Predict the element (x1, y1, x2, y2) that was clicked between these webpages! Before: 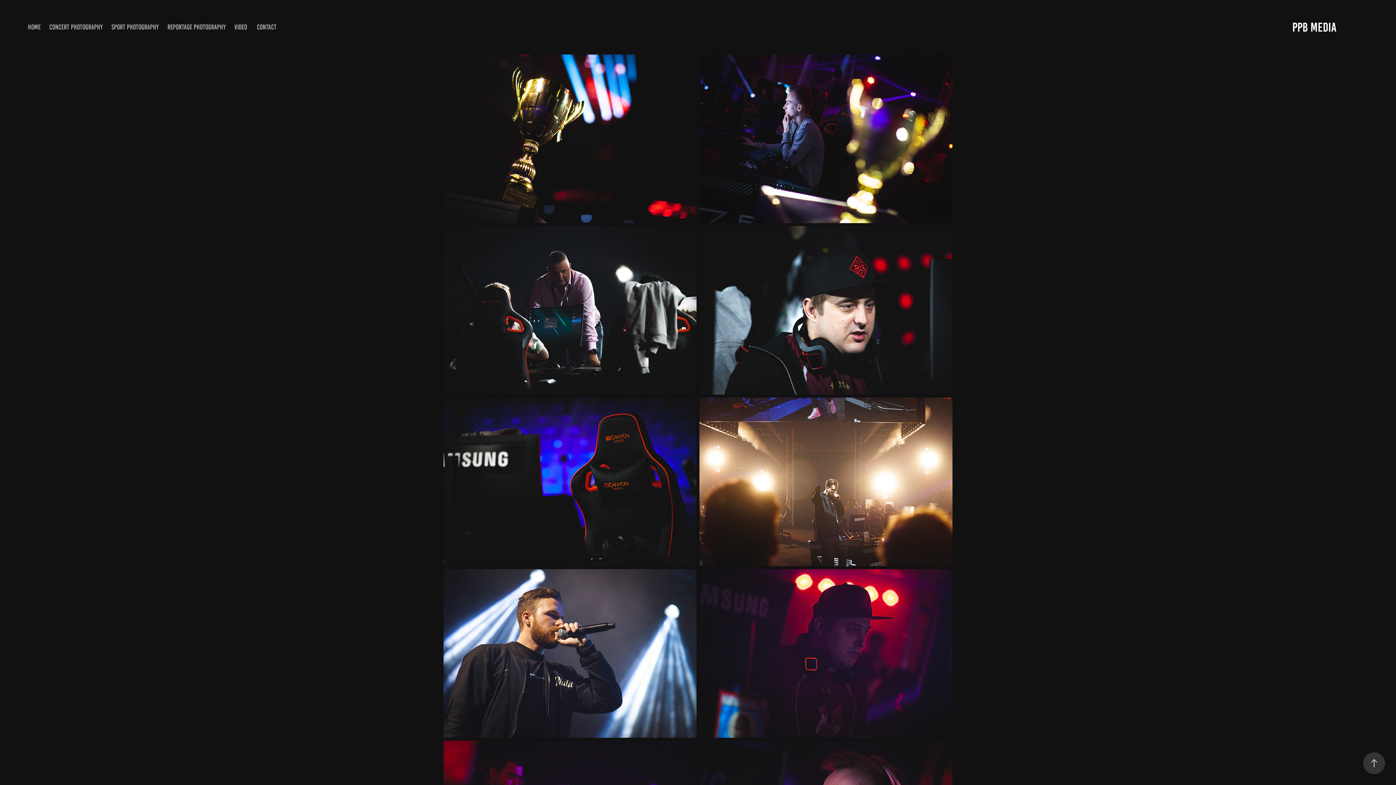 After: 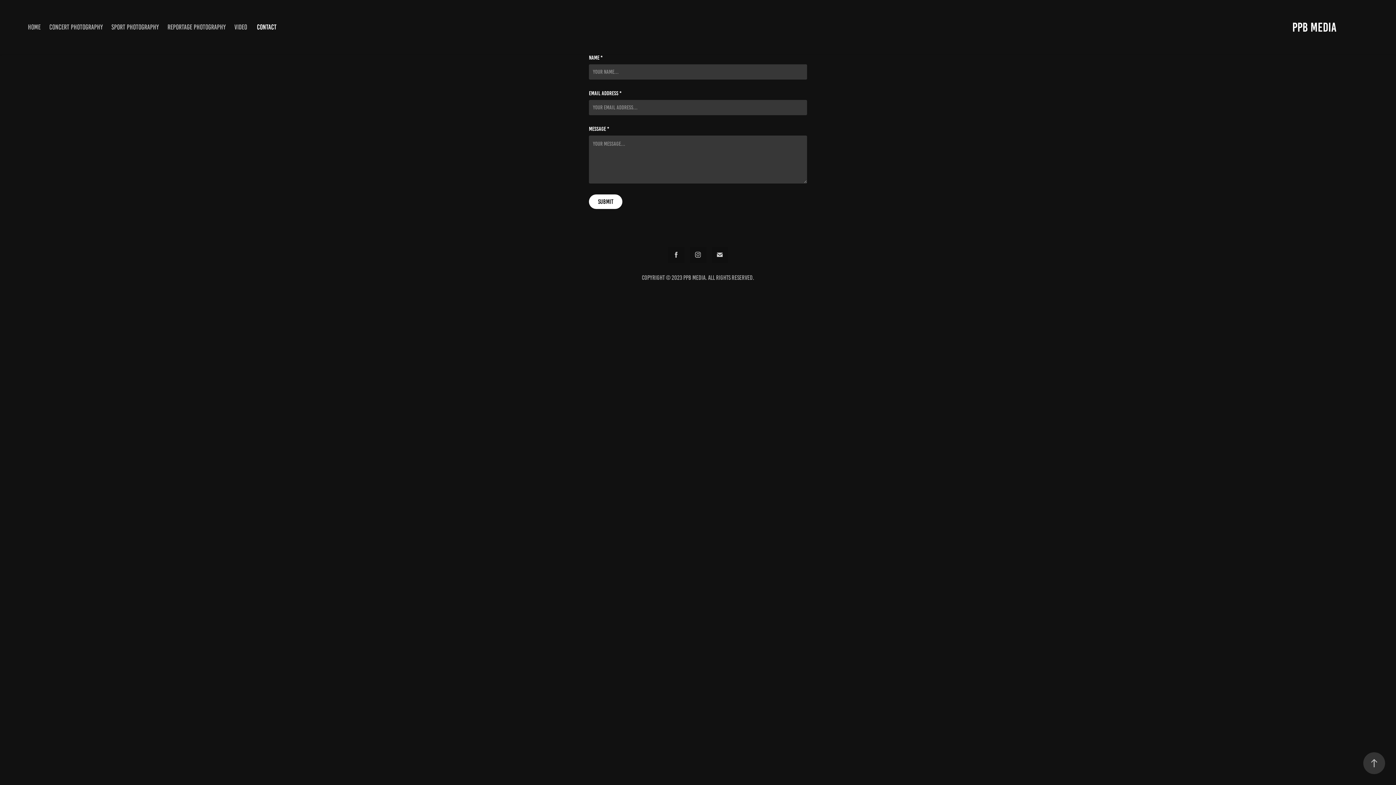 Action: bbox: (257, 23, 276, 30) label: CONTACT